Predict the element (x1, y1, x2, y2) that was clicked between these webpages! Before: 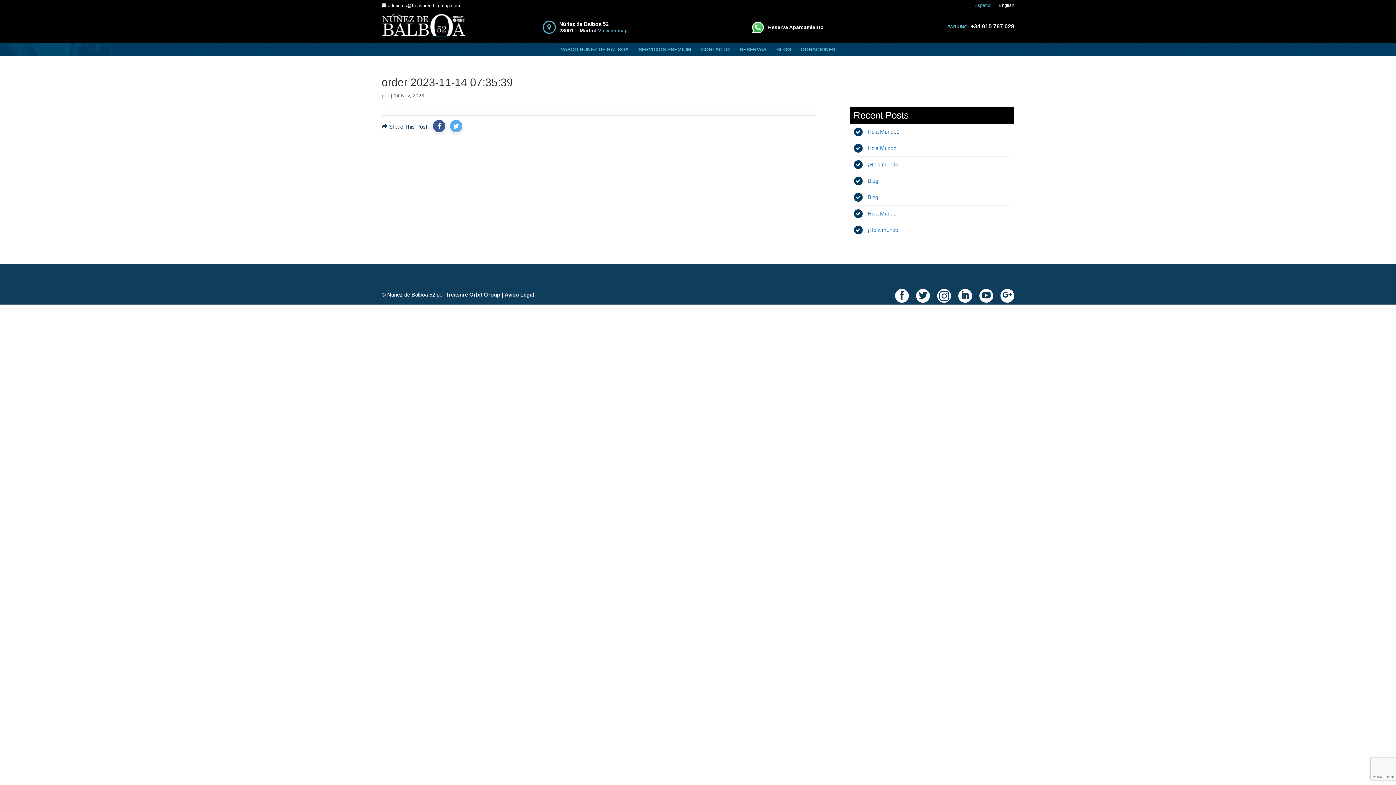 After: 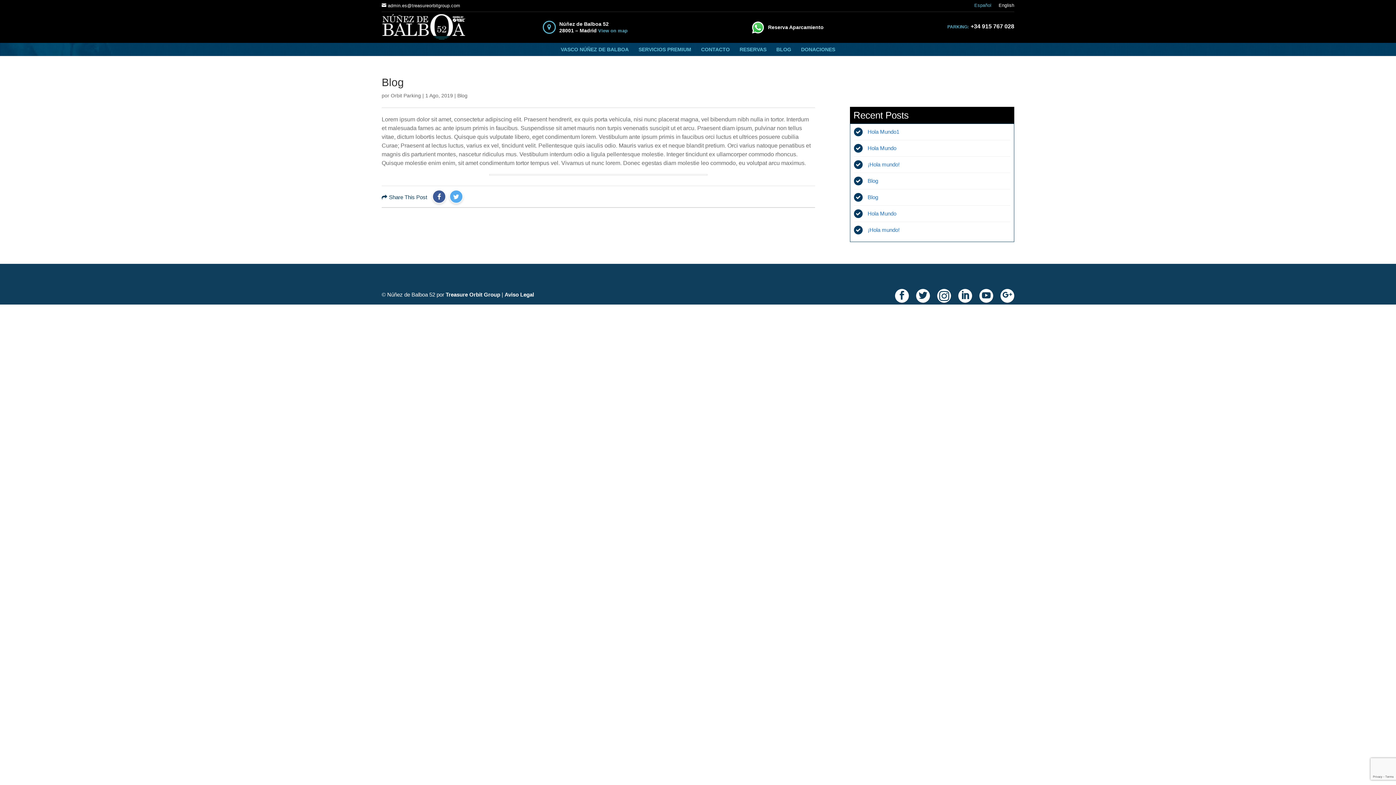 Action: label: Blog bbox: (867, 194, 878, 200)